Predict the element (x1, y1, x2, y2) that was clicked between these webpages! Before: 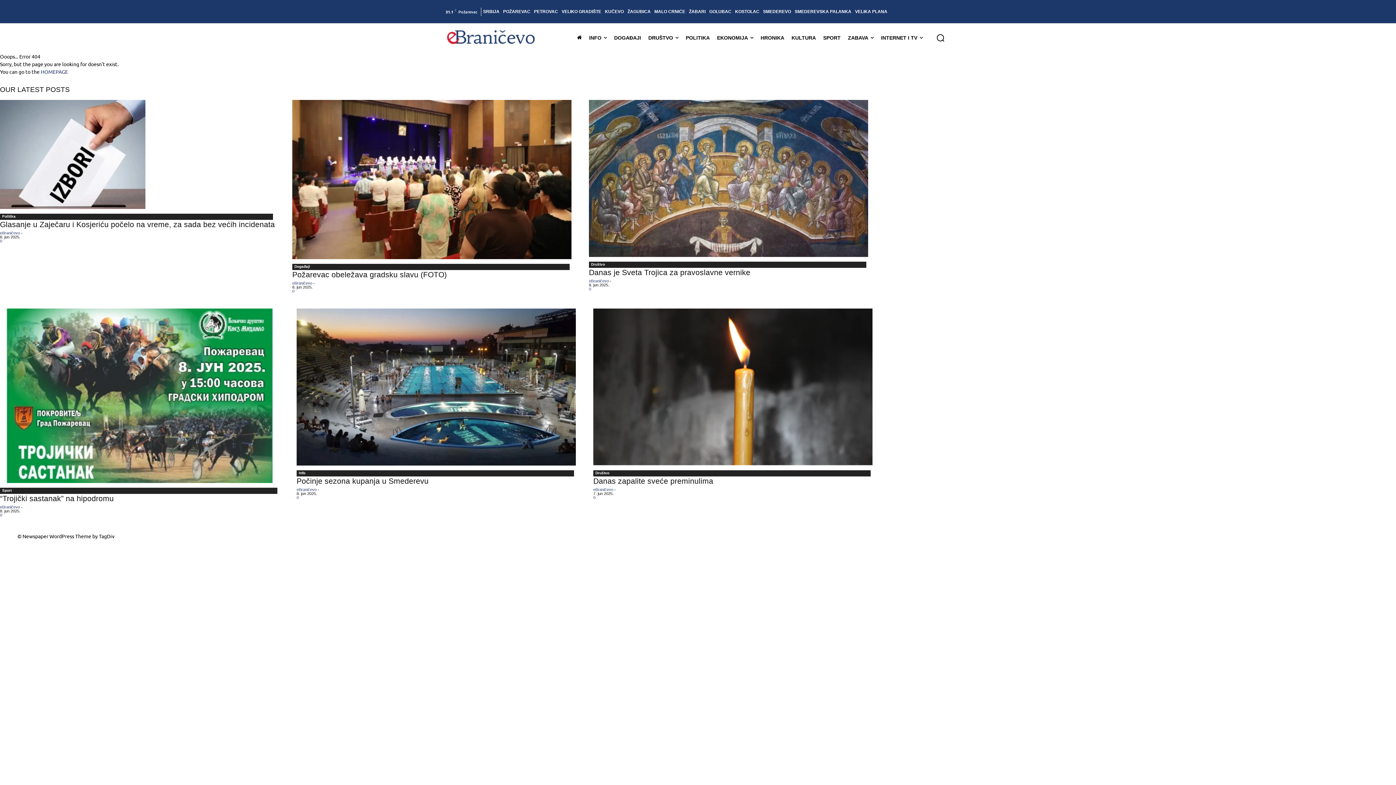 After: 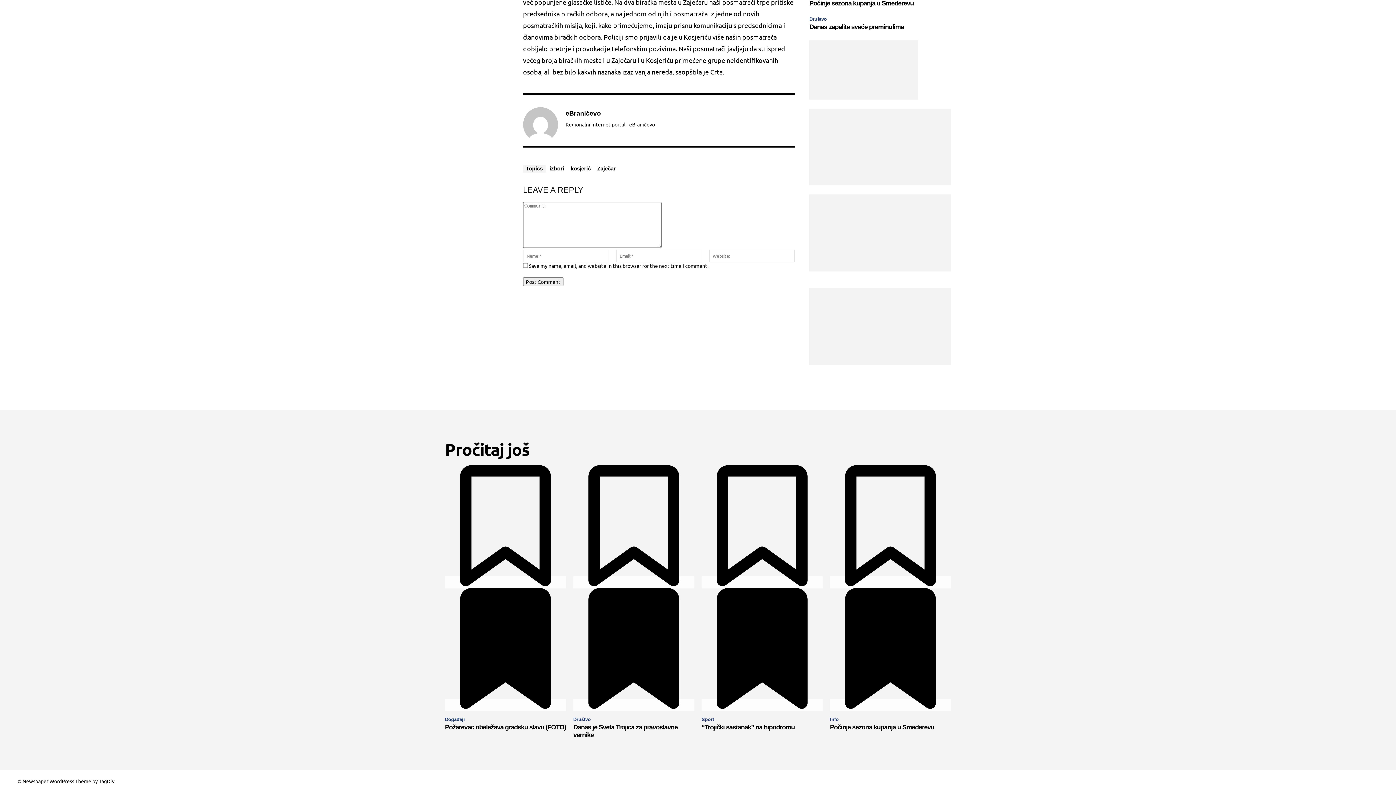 Action: bbox: (0, 238, 2, 243) label: 0